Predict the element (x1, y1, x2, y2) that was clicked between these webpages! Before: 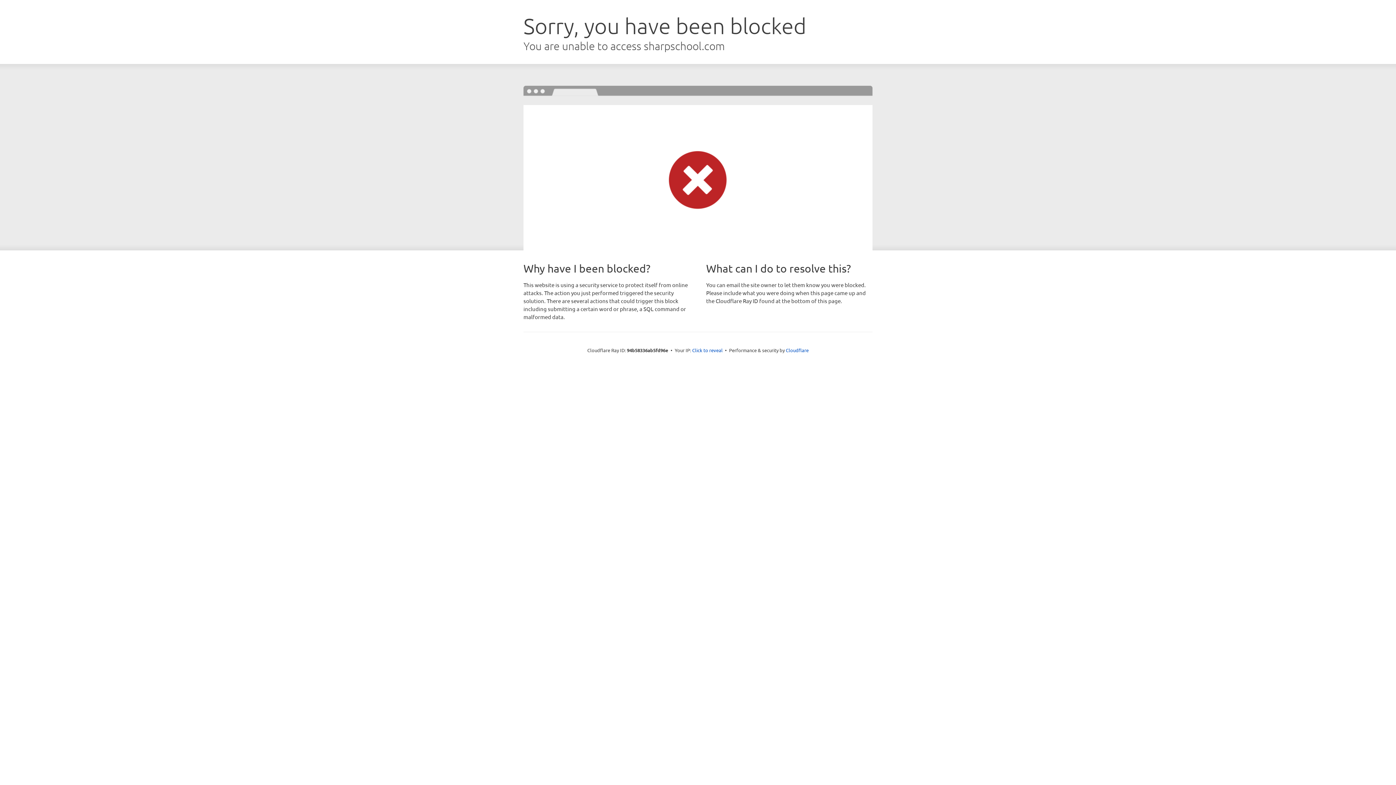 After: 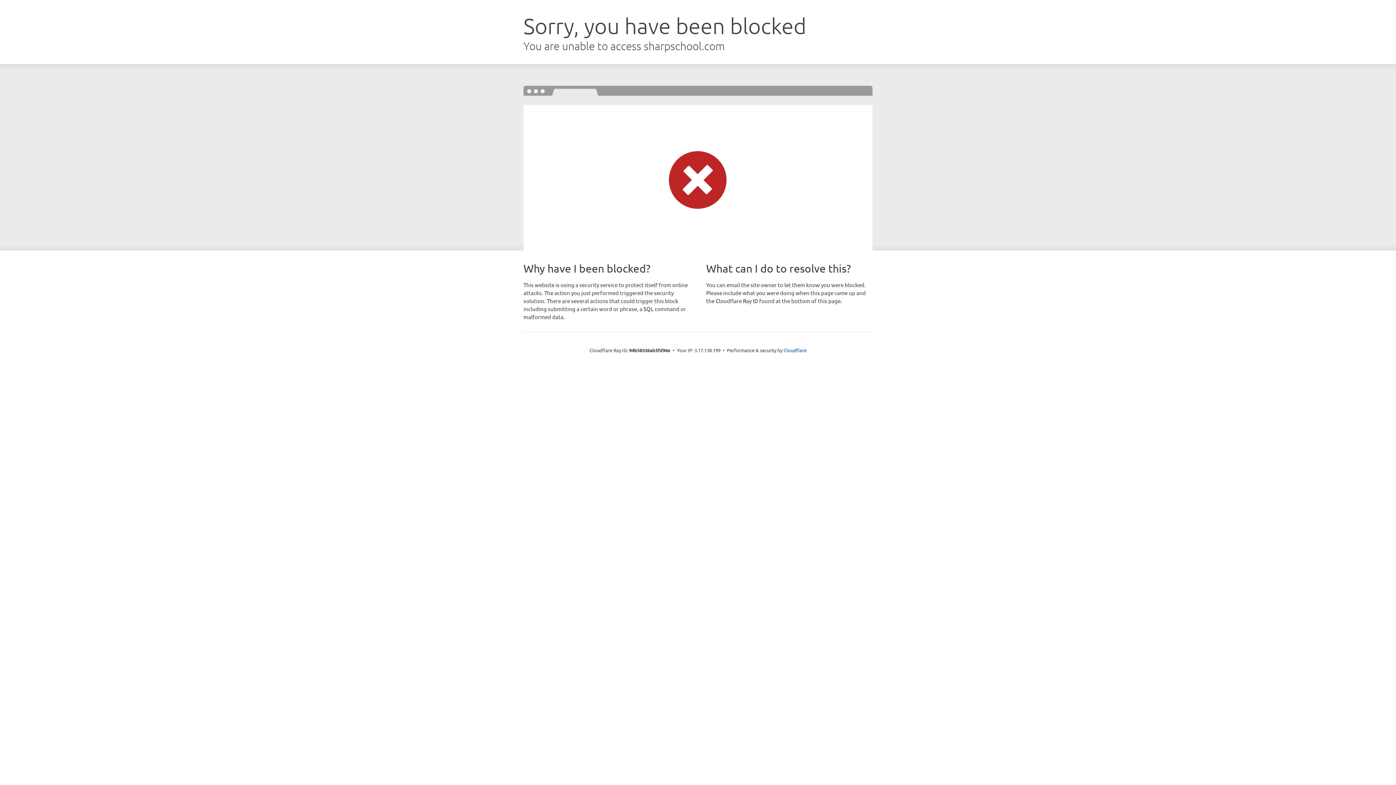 Action: bbox: (692, 346, 722, 353) label: Click to reveal